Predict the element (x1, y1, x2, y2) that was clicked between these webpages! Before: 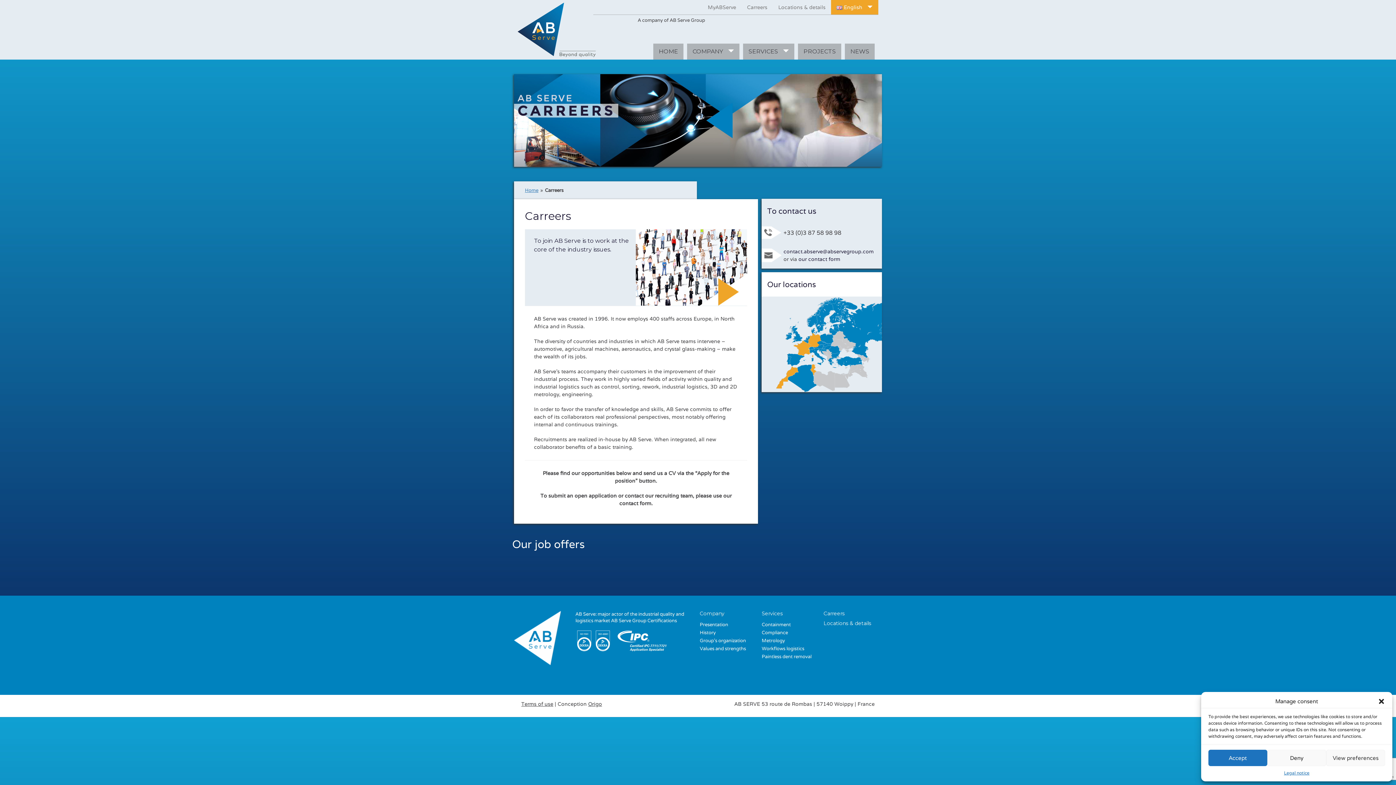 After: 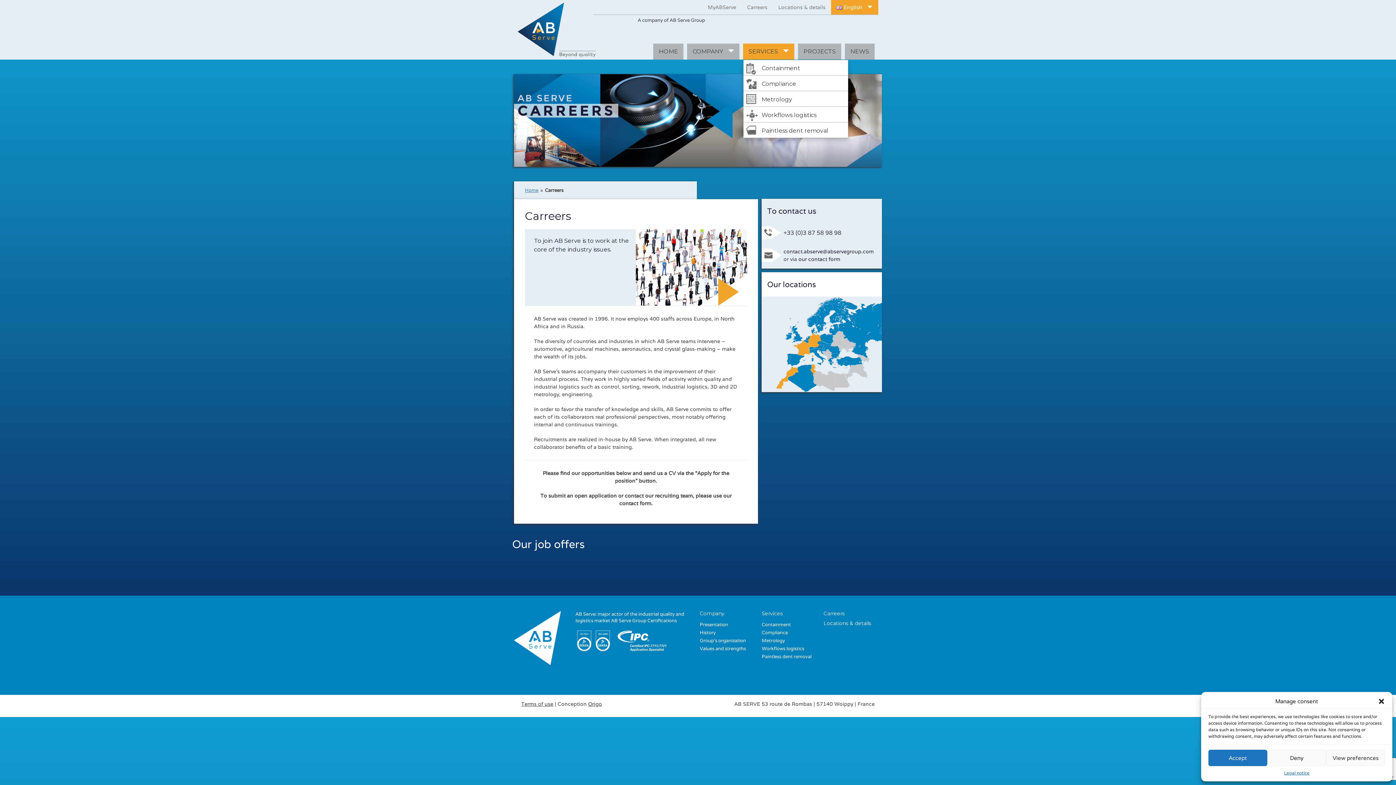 Action: bbox: (743, 43, 794, 59) label: SERVICES 